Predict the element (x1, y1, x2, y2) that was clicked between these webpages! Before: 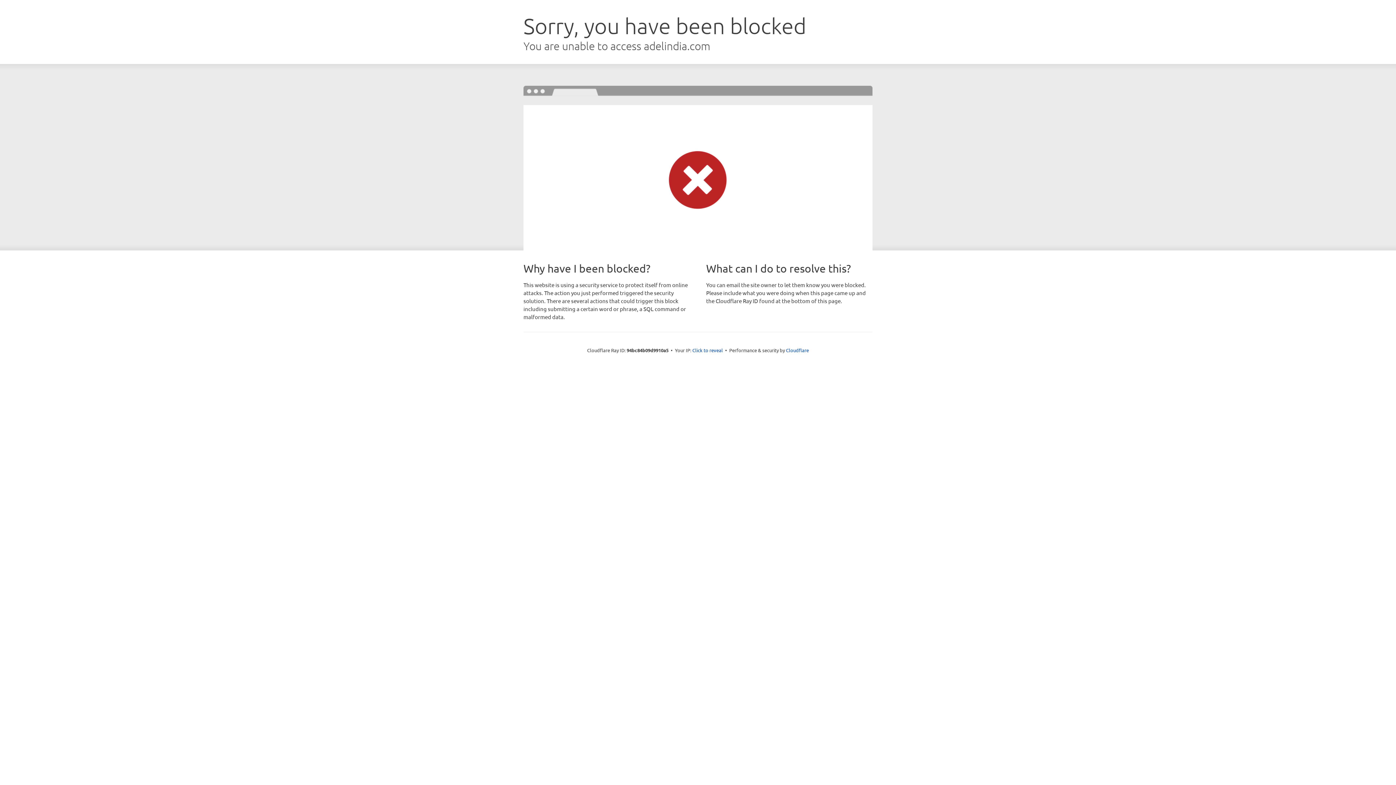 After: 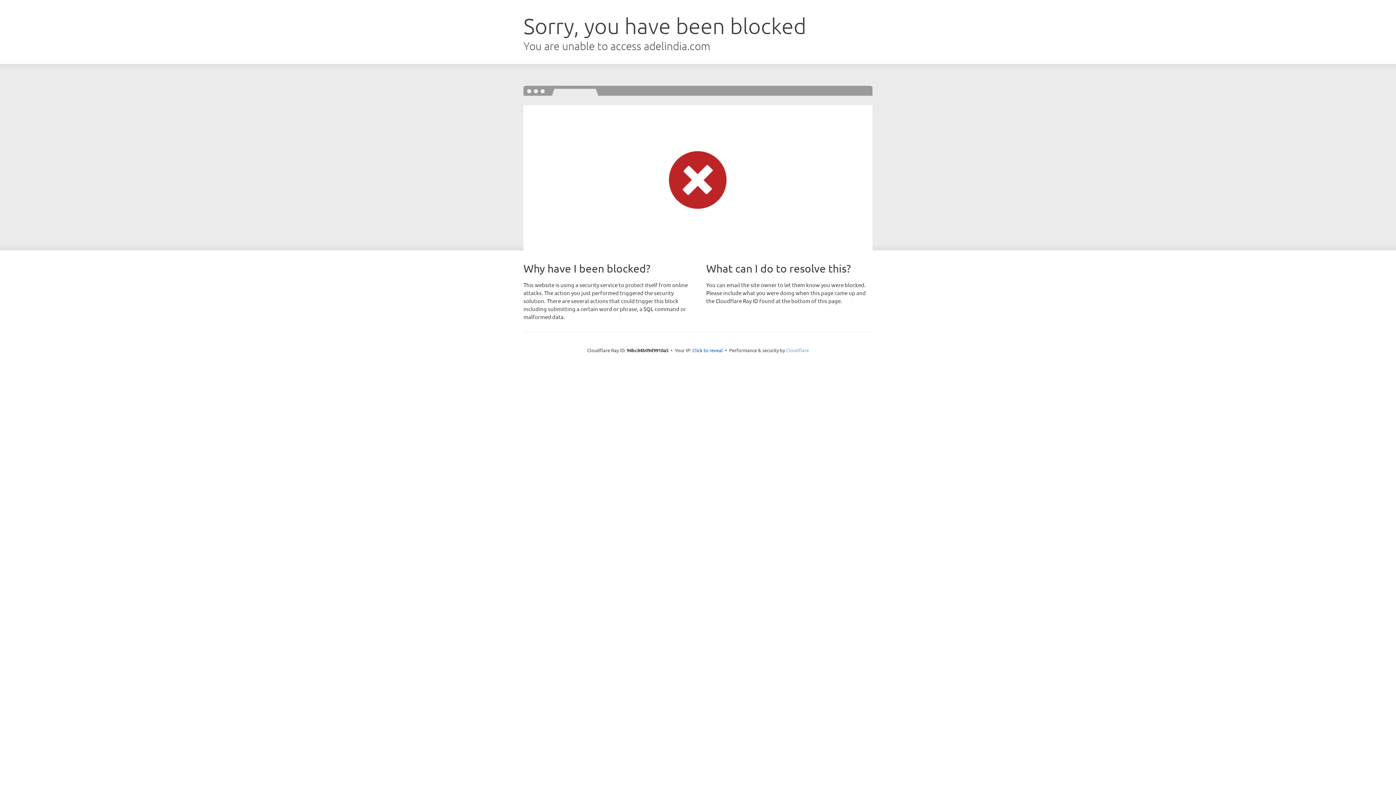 Action: bbox: (786, 347, 809, 353) label: Cloudflare